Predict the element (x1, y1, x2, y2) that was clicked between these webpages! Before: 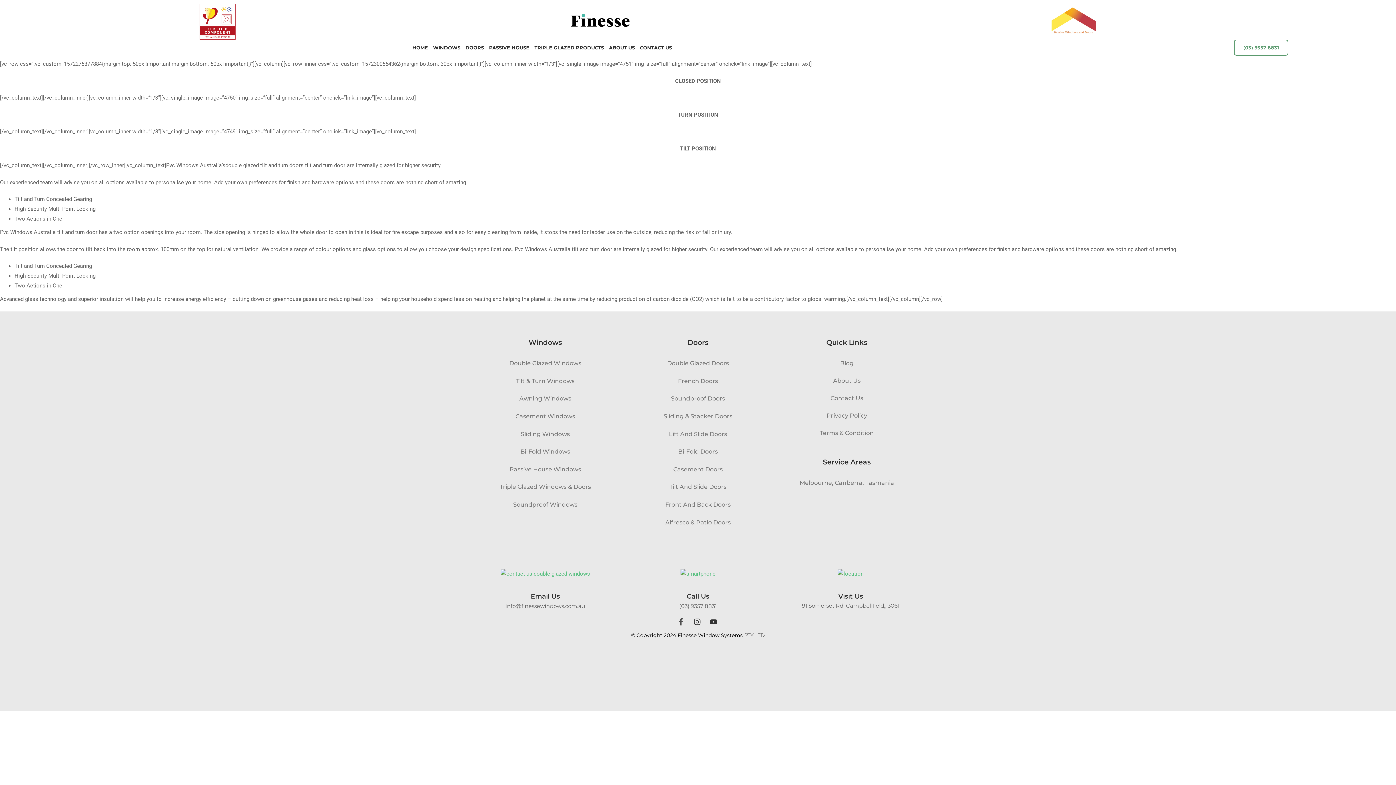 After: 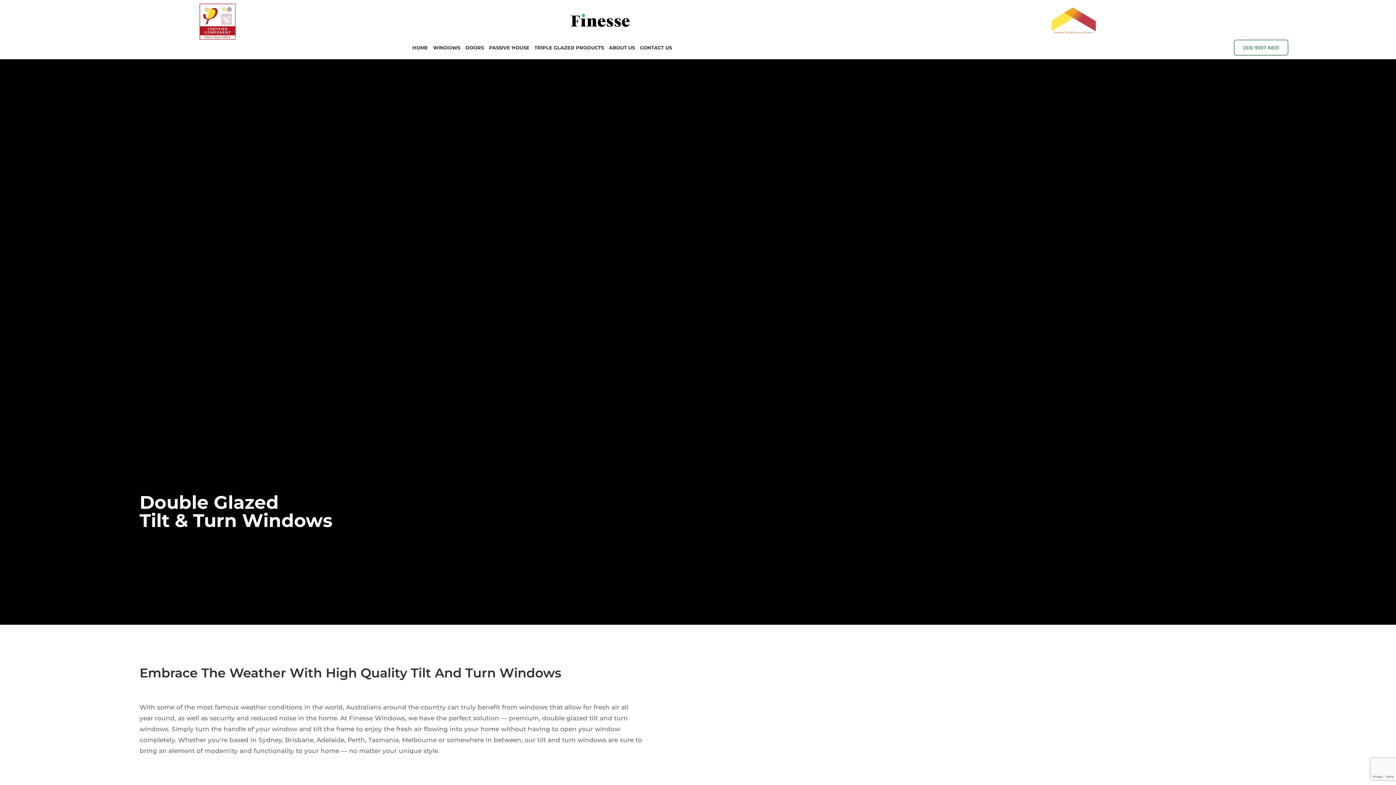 Action: bbox: (669, 483, 726, 490) label: Tilt And Slide Doors